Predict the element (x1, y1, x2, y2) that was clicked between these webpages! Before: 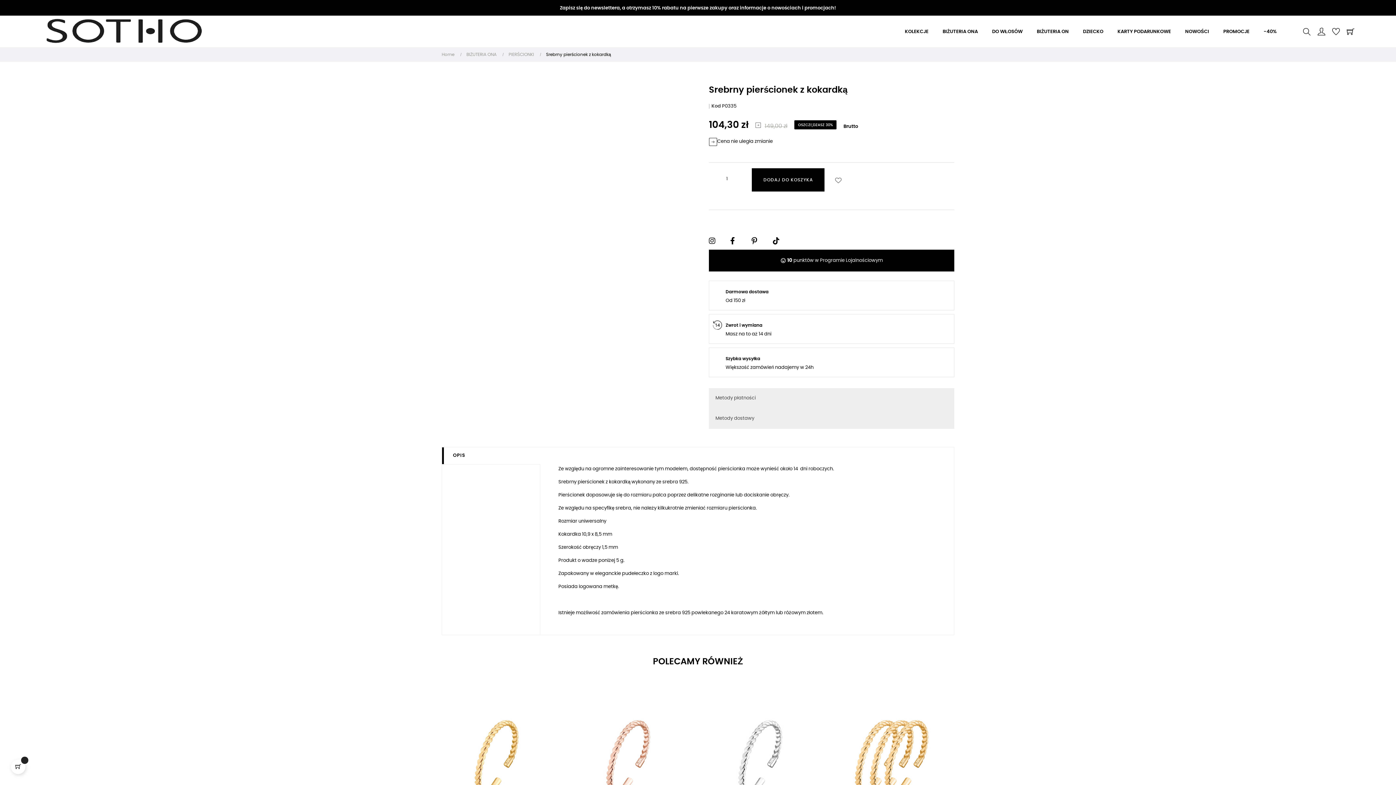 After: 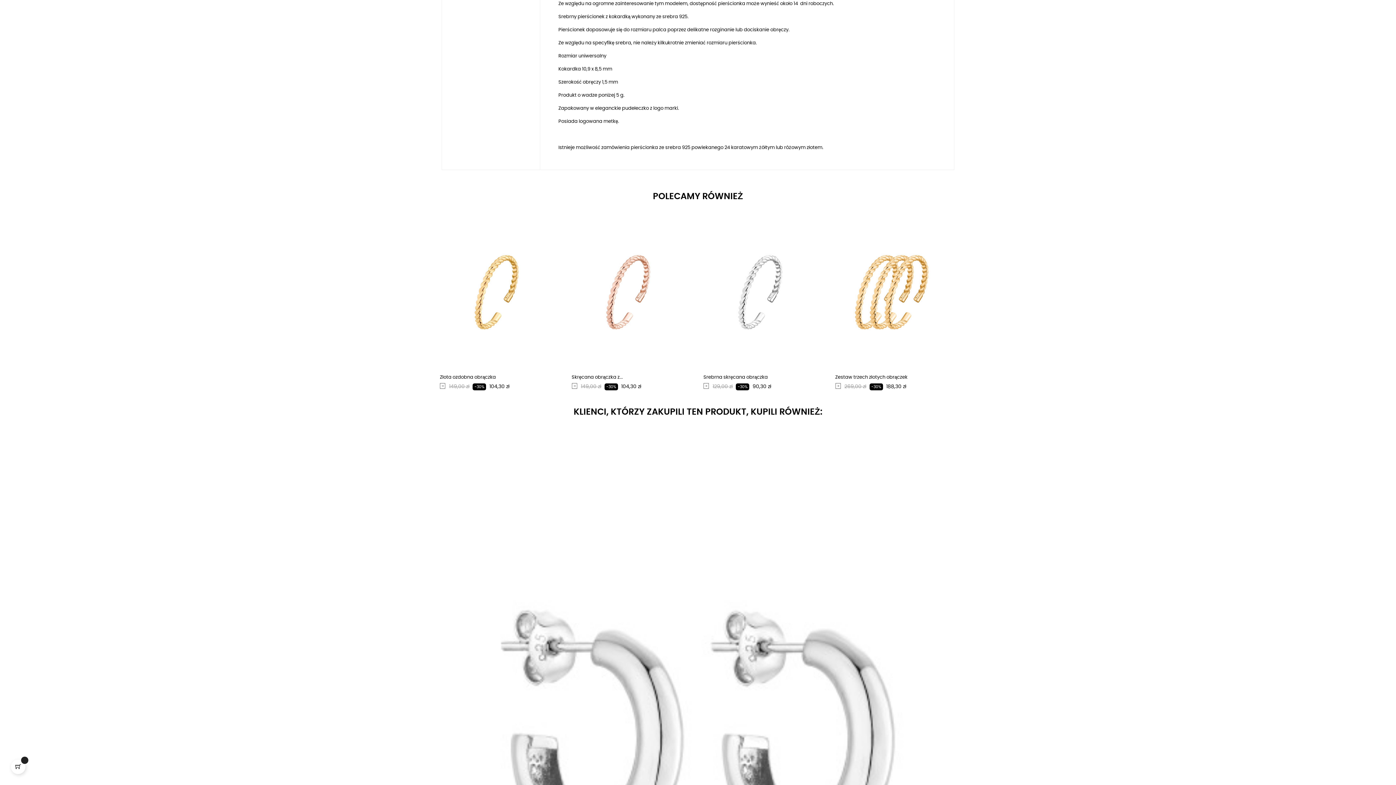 Action: label: OPIS bbox: (442, 447, 540, 464)